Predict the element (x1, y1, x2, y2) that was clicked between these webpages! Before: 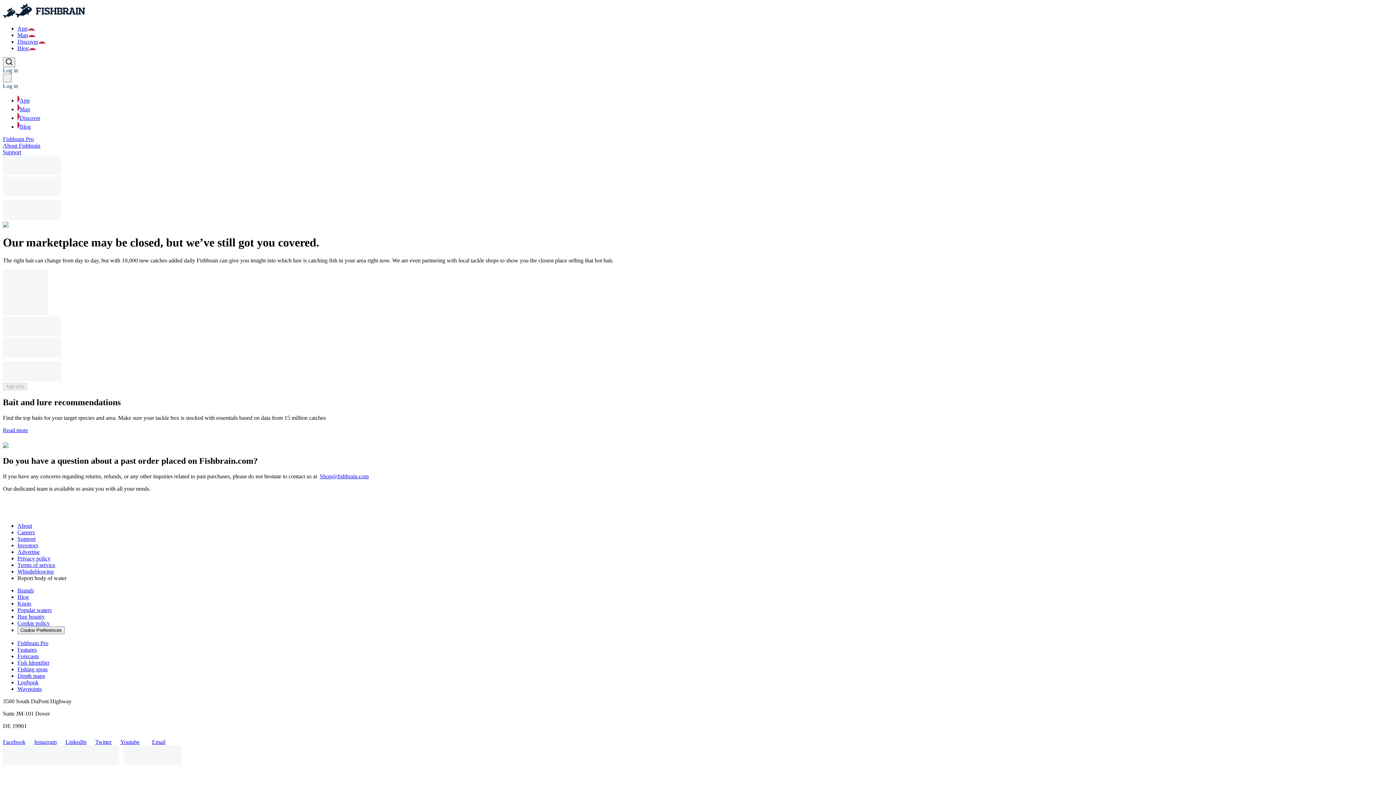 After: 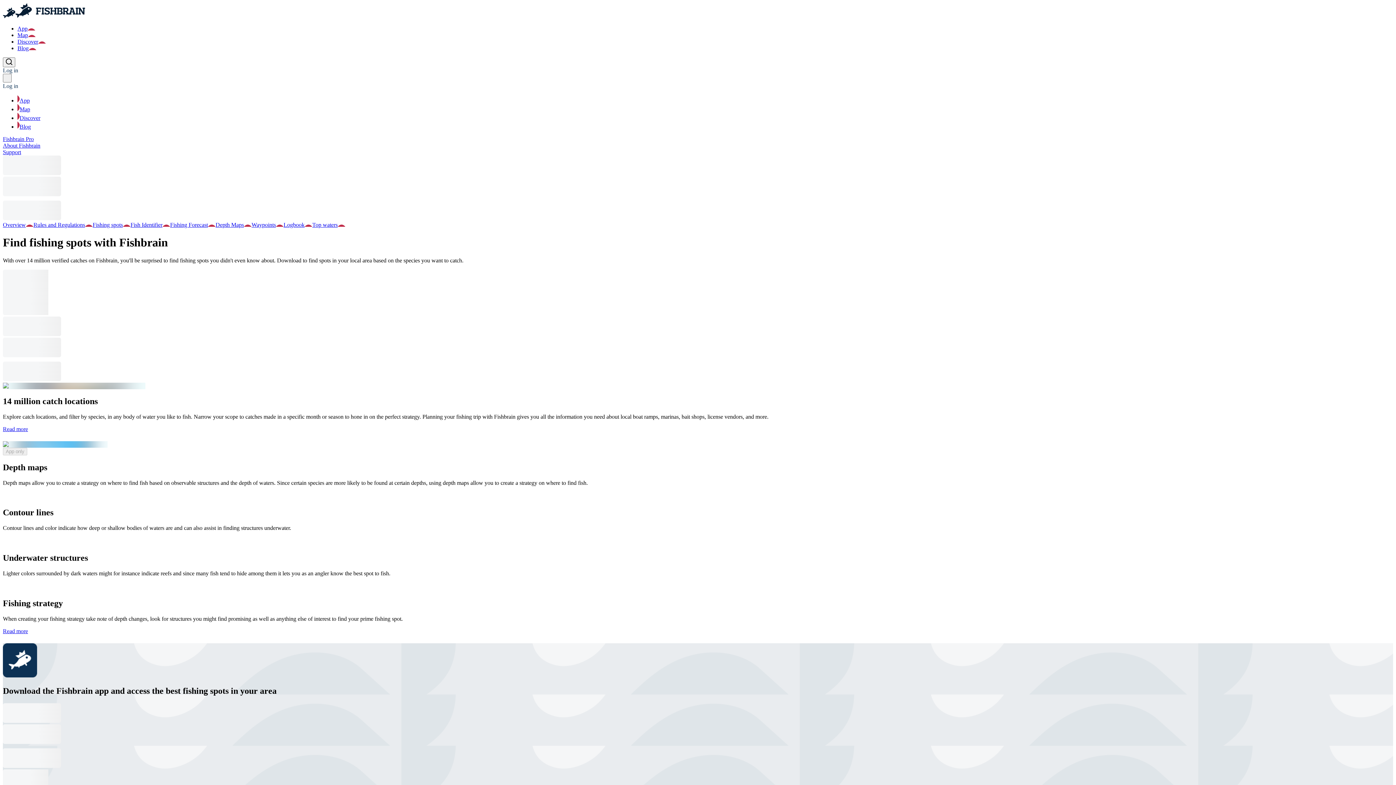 Action: label: App bbox: (17, 97, 29, 103)